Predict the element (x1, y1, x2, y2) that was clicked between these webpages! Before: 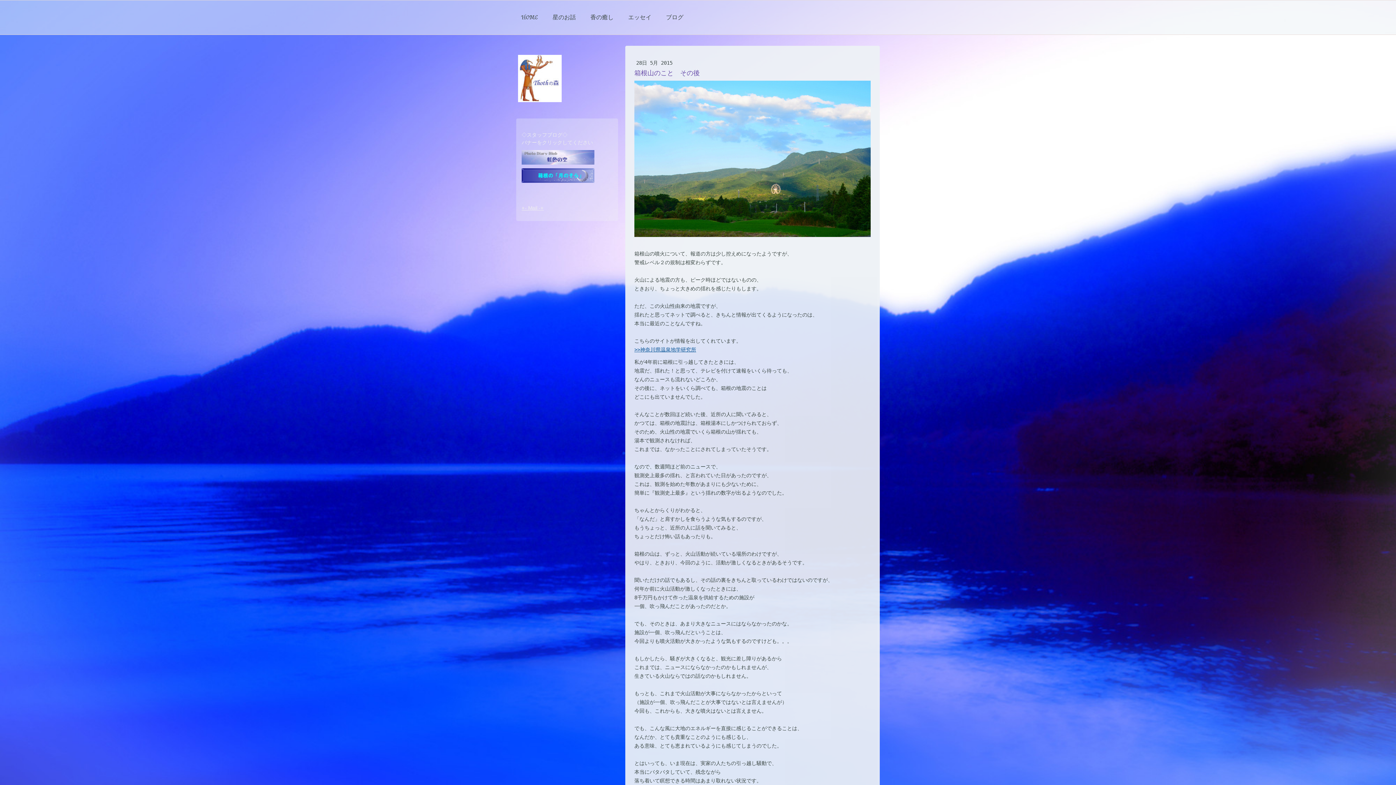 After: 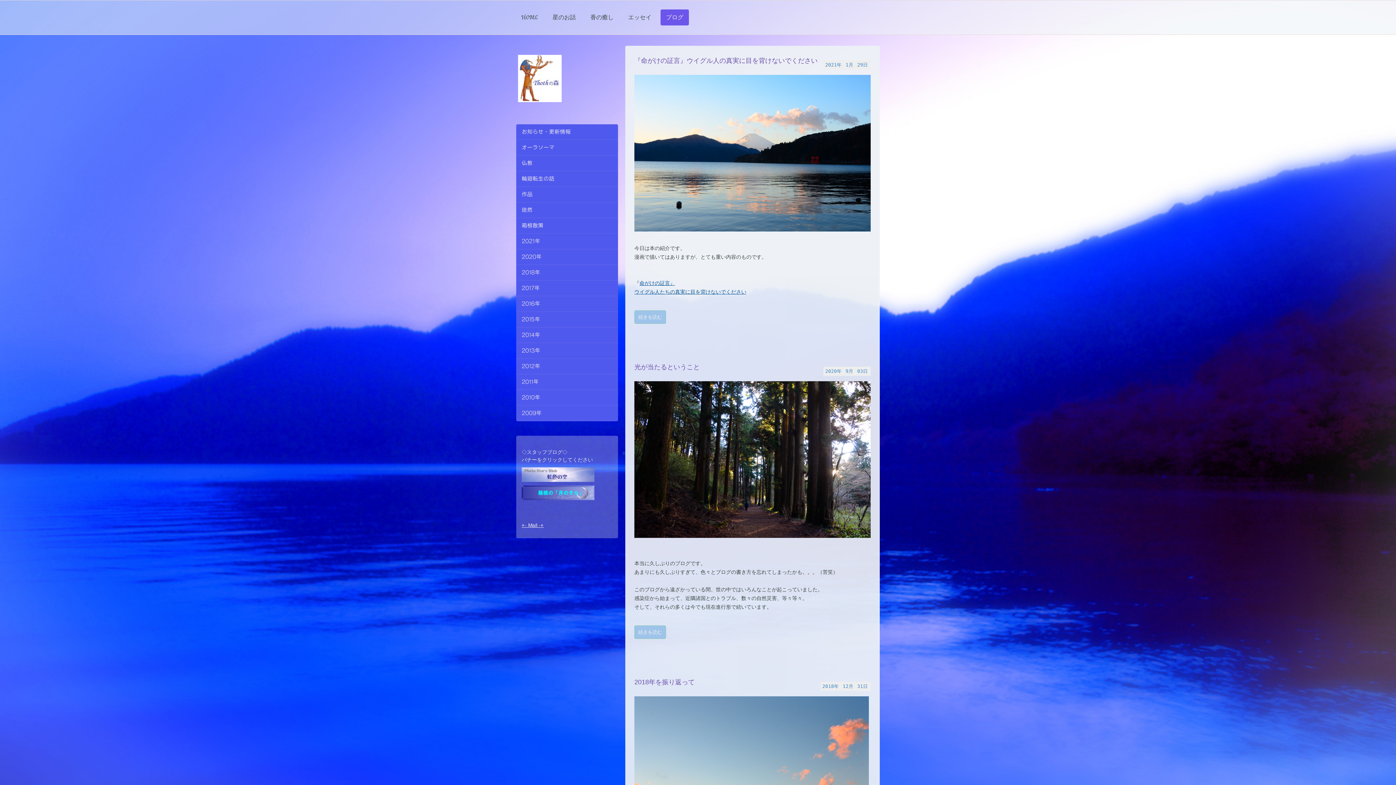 Action: bbox: (660, 9, 689, 25) label: ブログ